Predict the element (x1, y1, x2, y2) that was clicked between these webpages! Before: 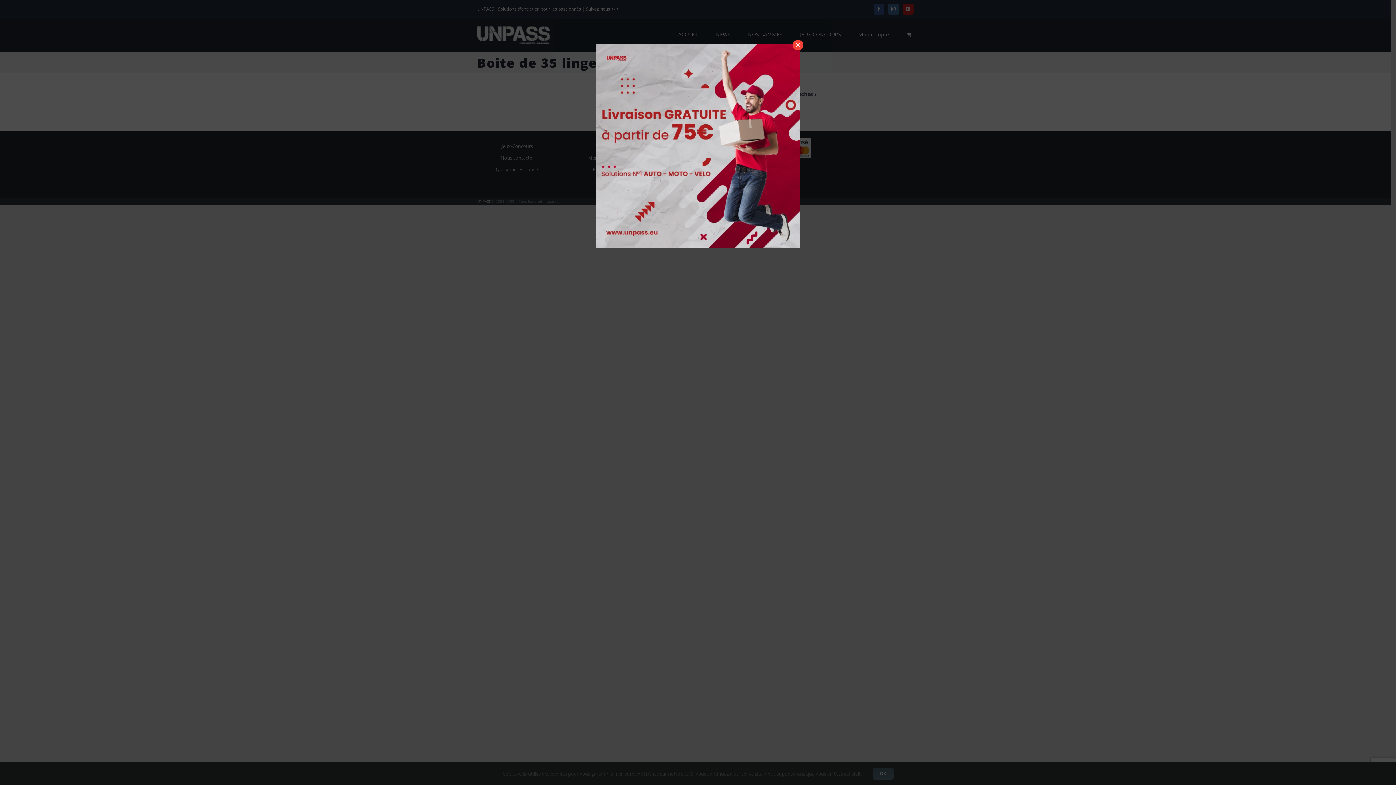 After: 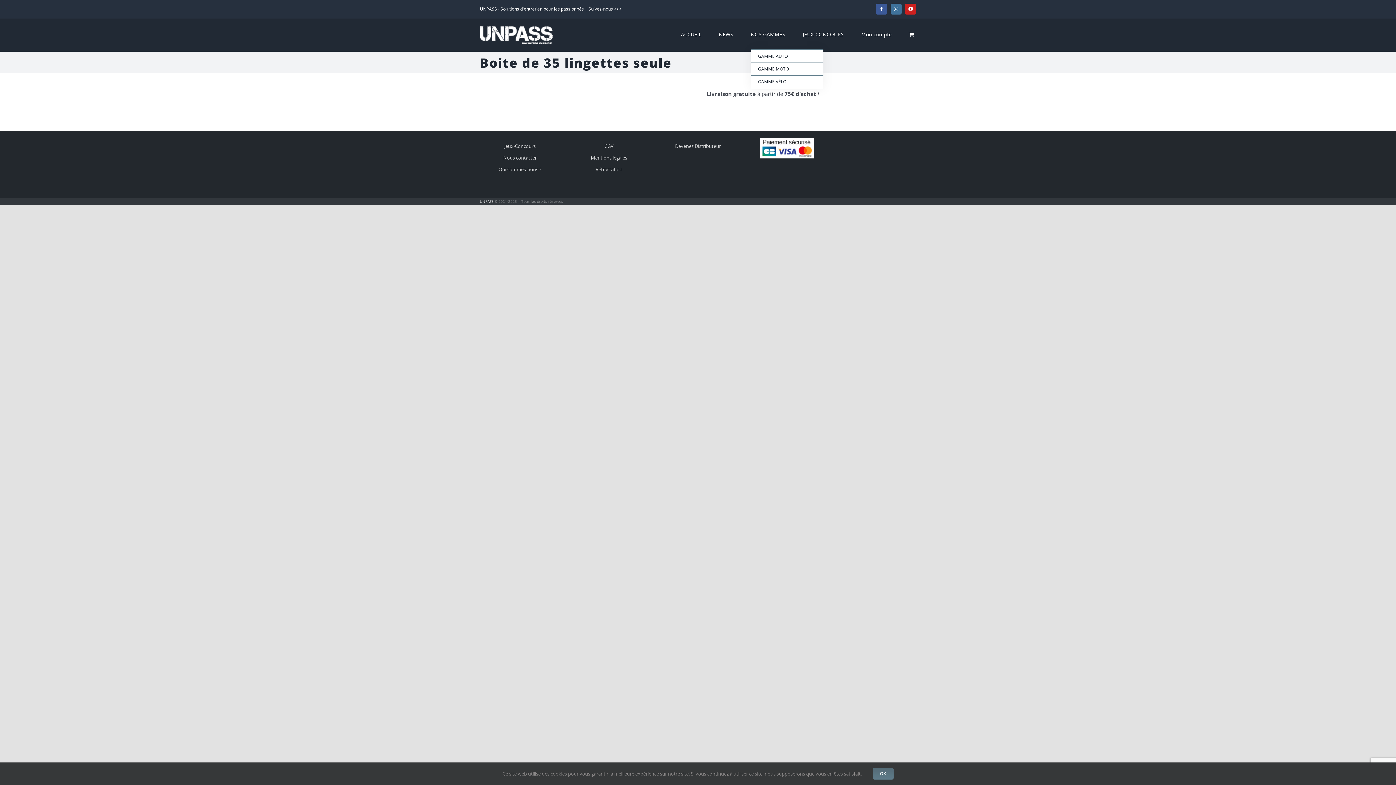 Action: label: Fermer bbox: (792, 40, 803, 50)